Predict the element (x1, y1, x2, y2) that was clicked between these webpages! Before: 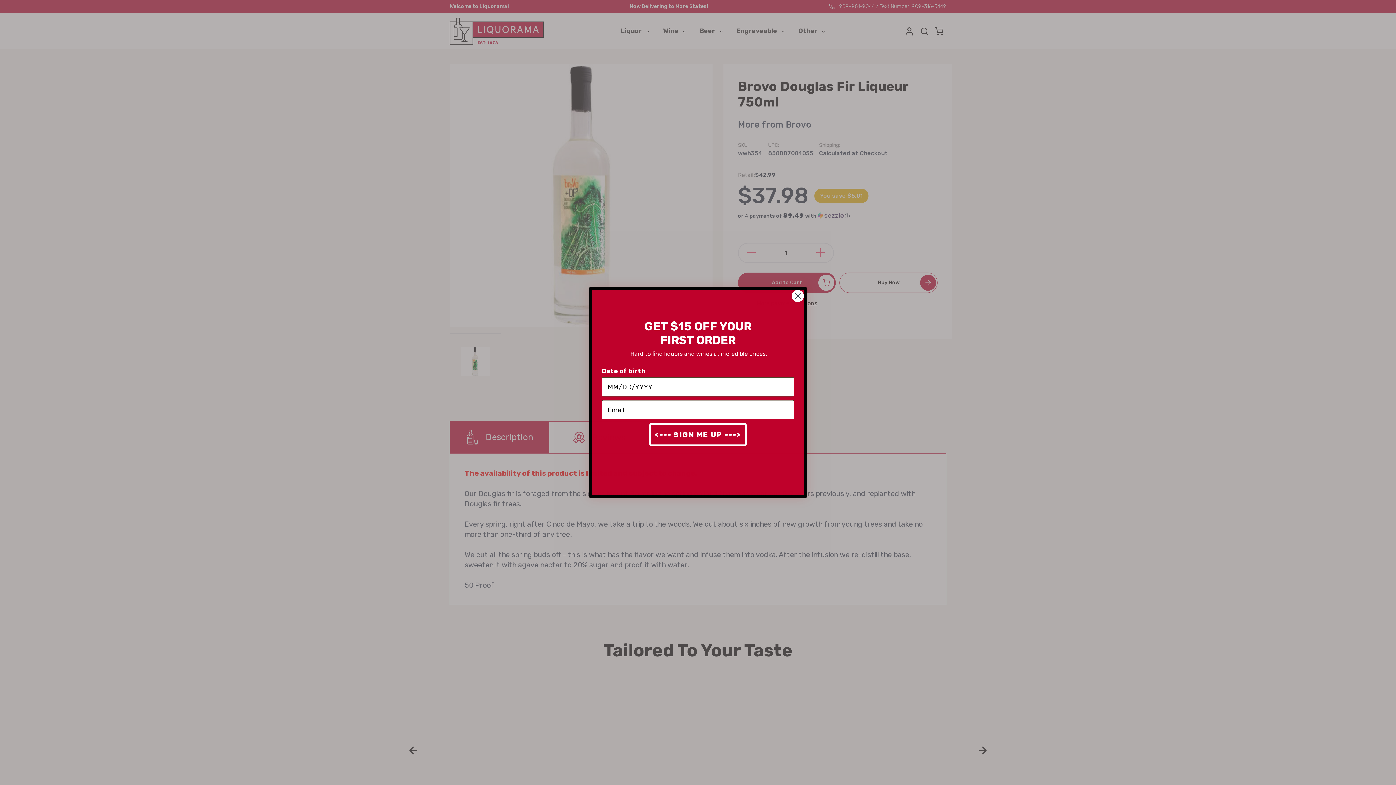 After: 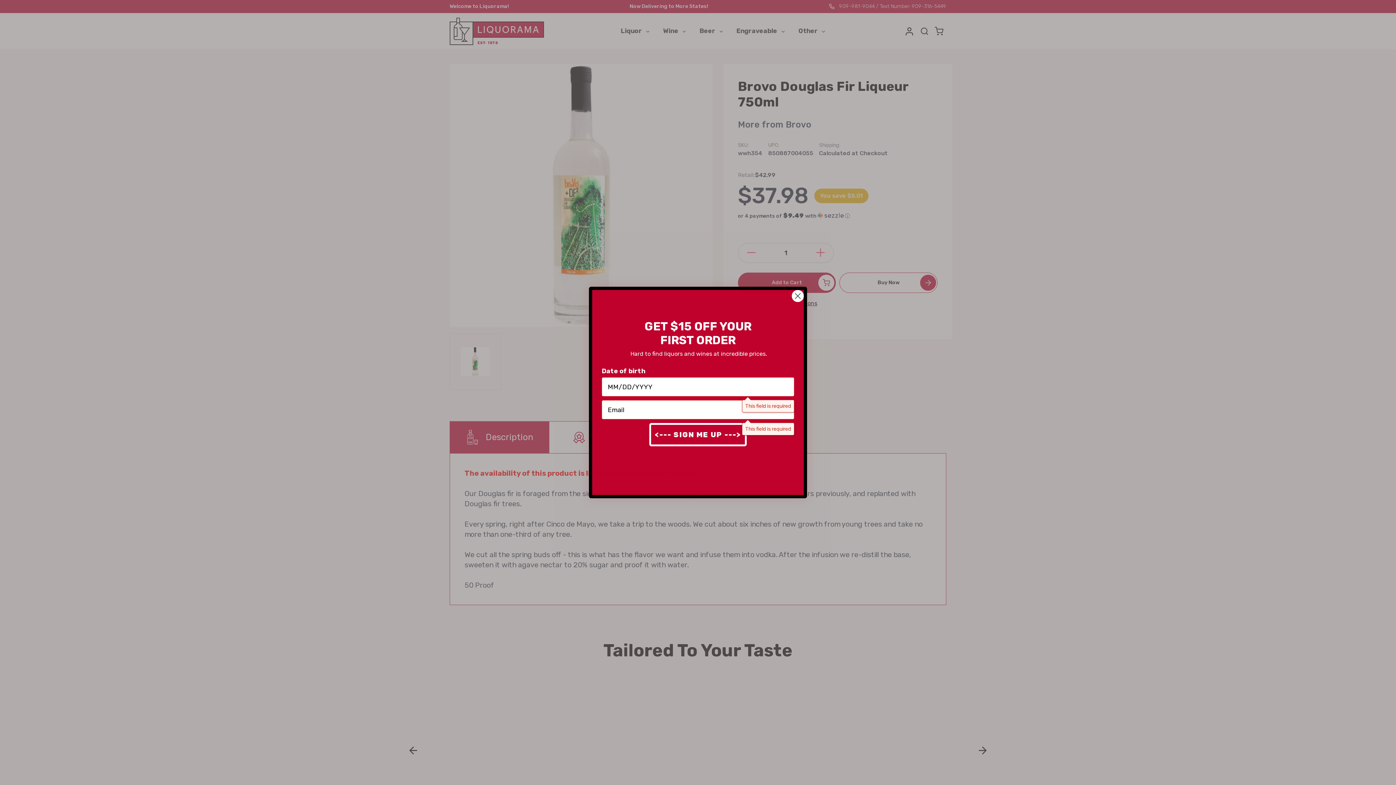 Action: bbox: (649, 423, 746, 446) label: <--- SIGN ME UP --->